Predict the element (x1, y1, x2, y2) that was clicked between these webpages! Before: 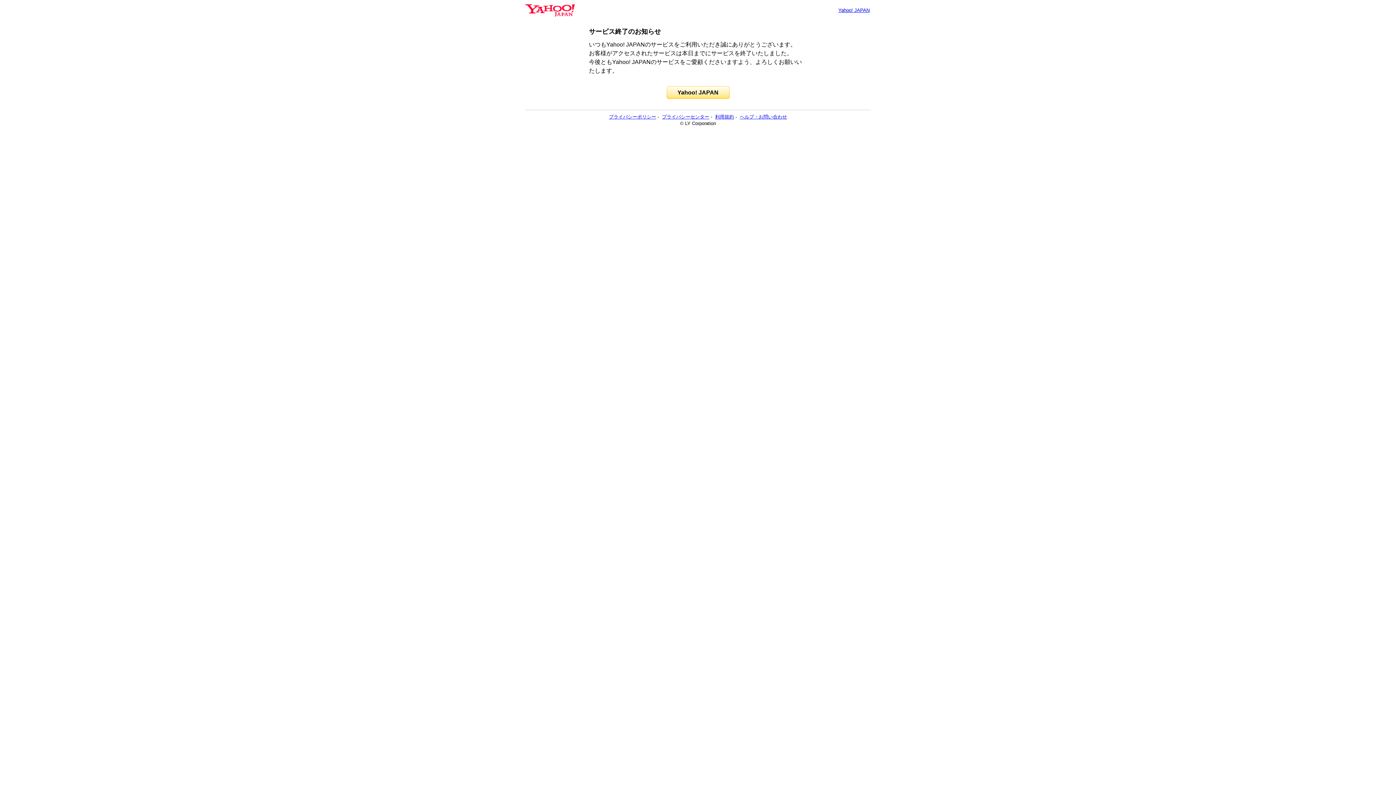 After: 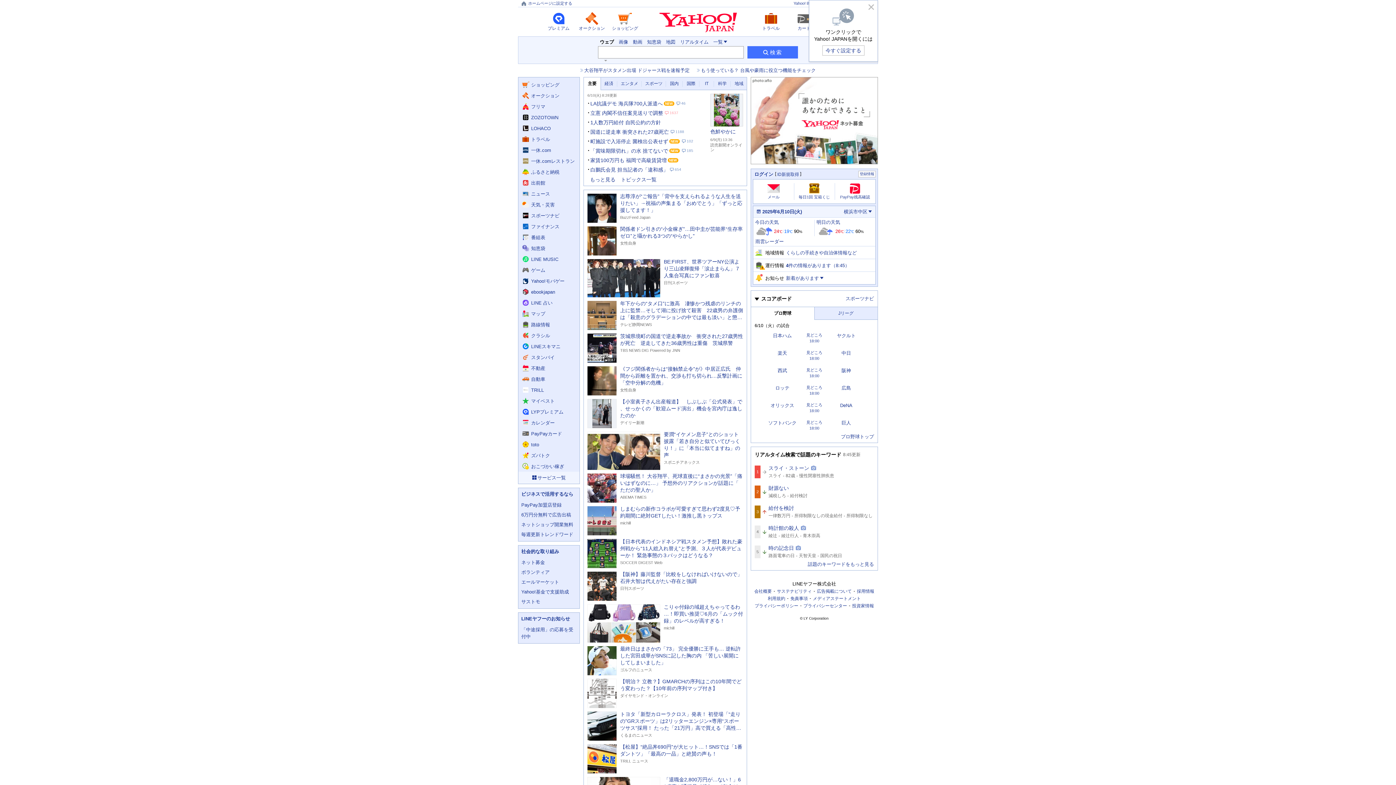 Action: bbox: (525, 6, 574, 13)